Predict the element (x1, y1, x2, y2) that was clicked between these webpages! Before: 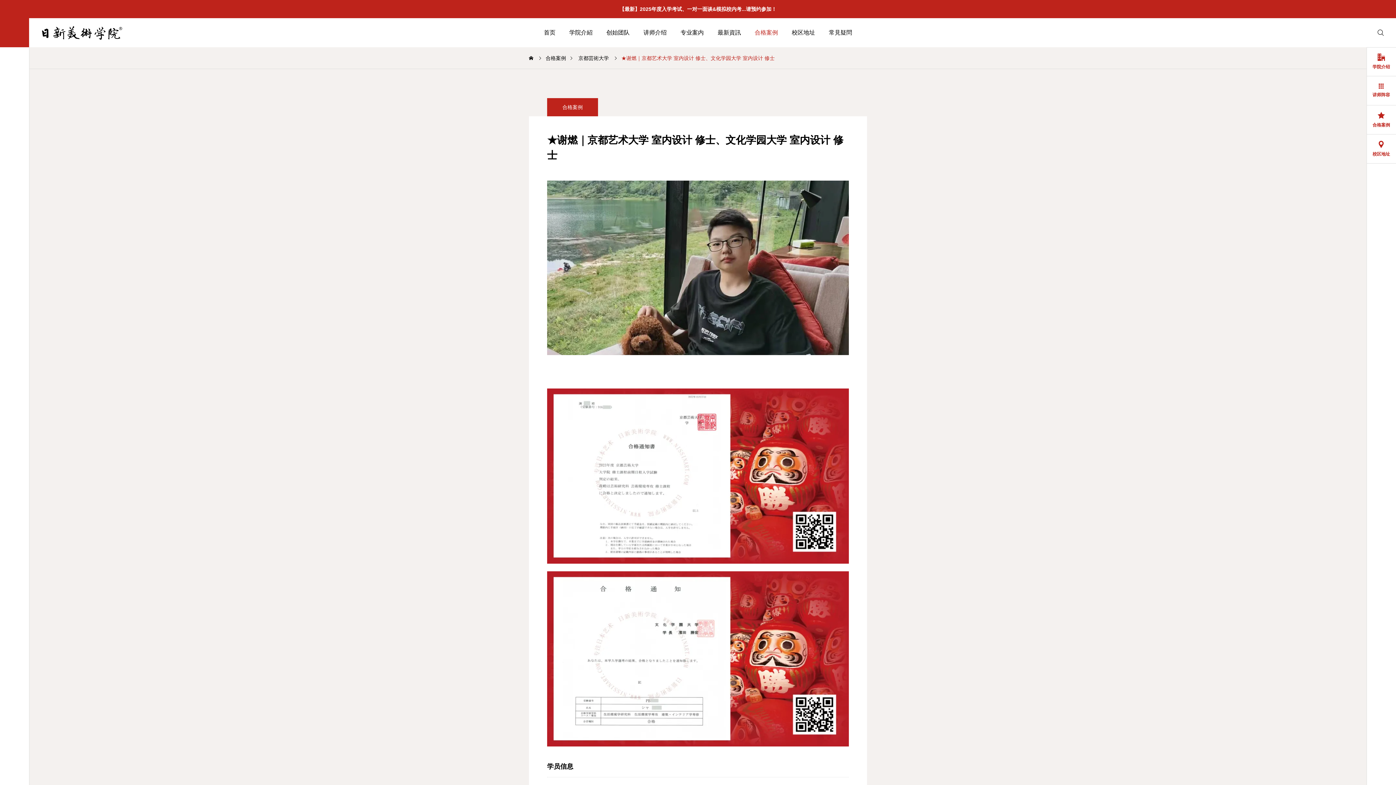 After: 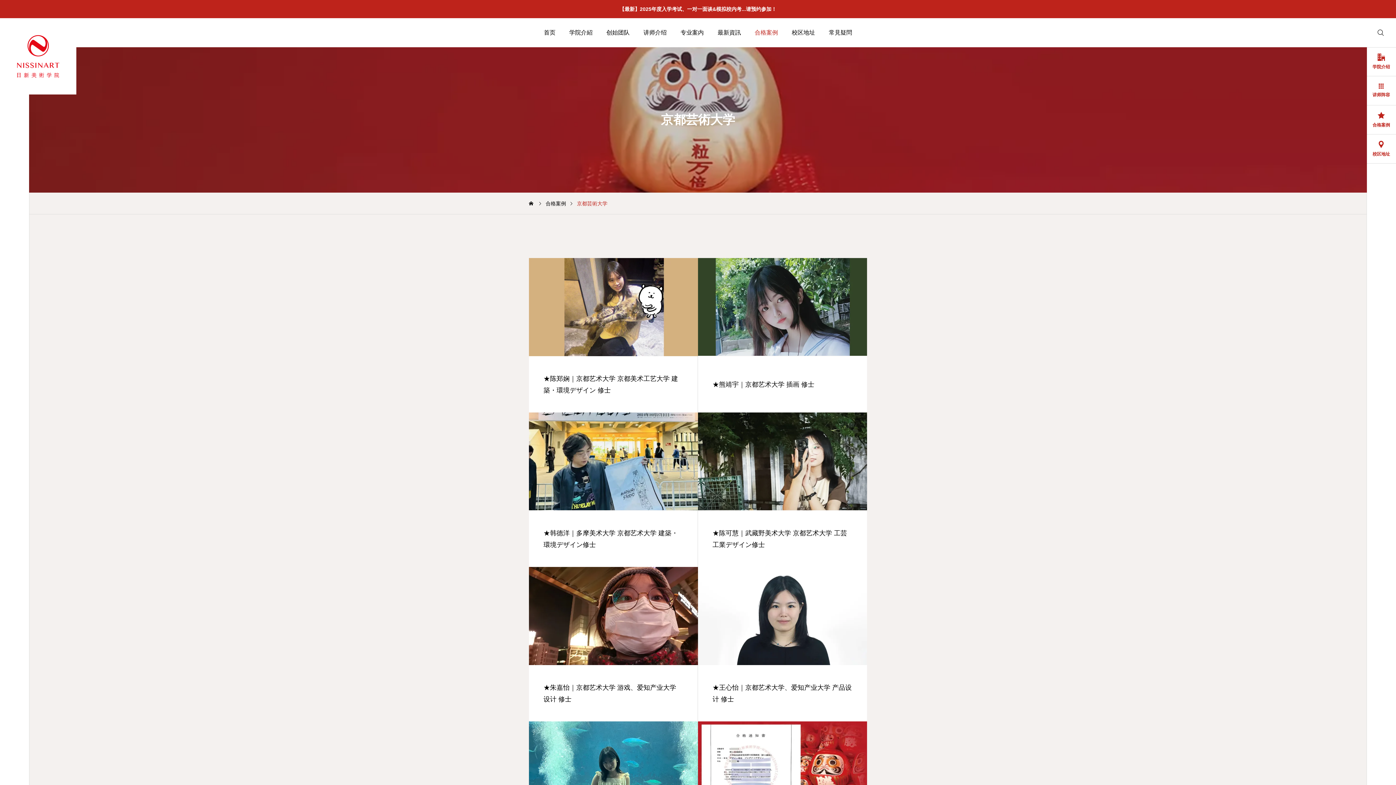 Action: bbox: (578, 47, 609, 69) label: 京都芸術大学